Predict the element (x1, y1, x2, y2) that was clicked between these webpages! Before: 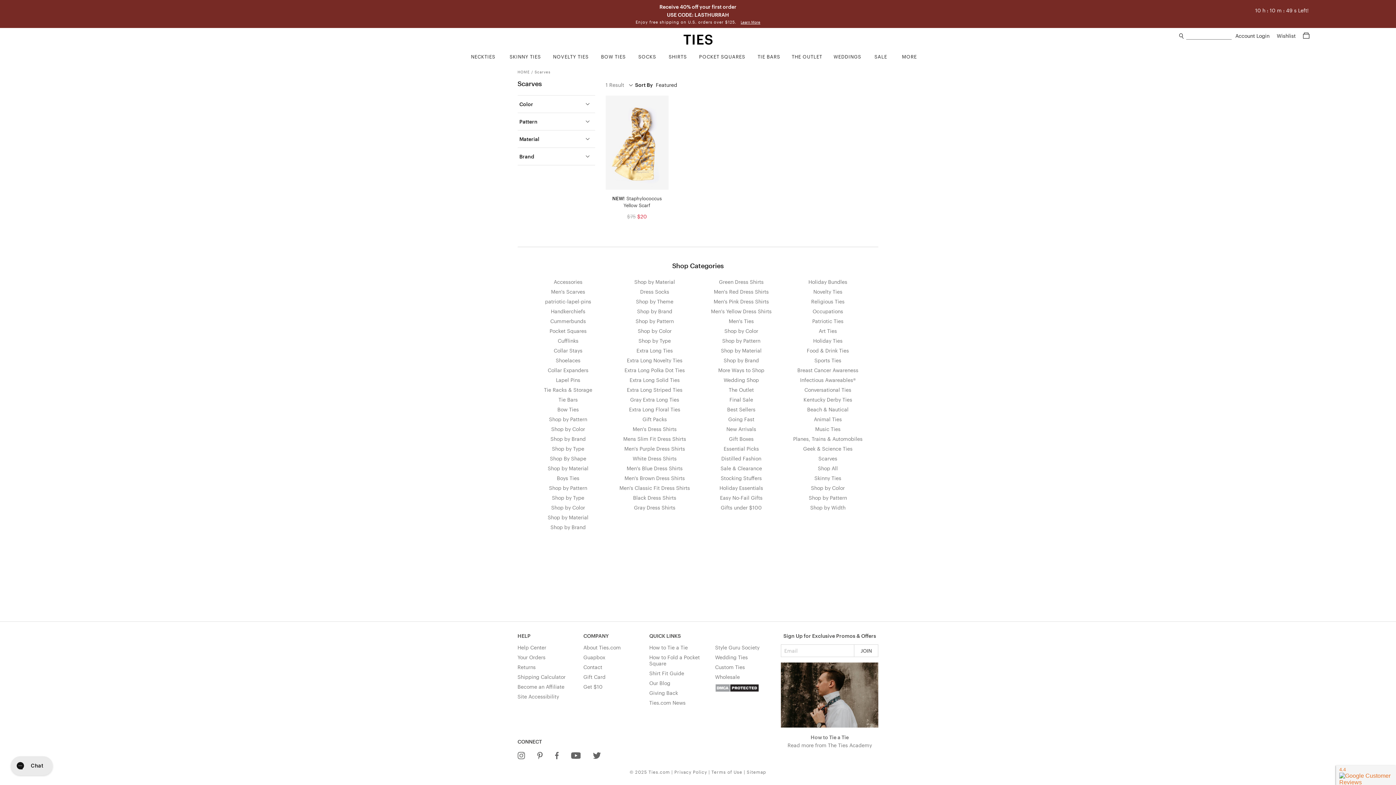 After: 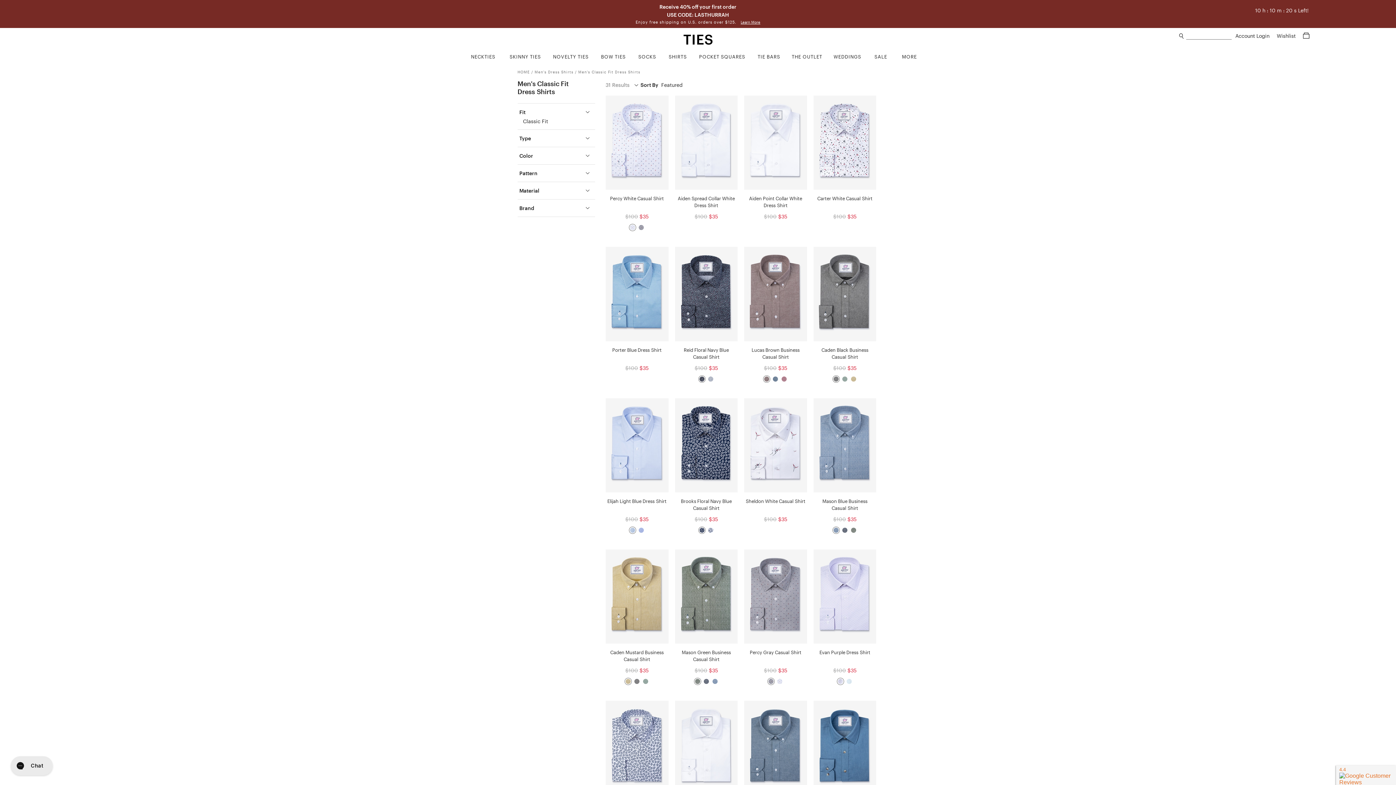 Action: bbox: (619, 483, 690, 493) label: Men's Classic Fit Dress Shirts